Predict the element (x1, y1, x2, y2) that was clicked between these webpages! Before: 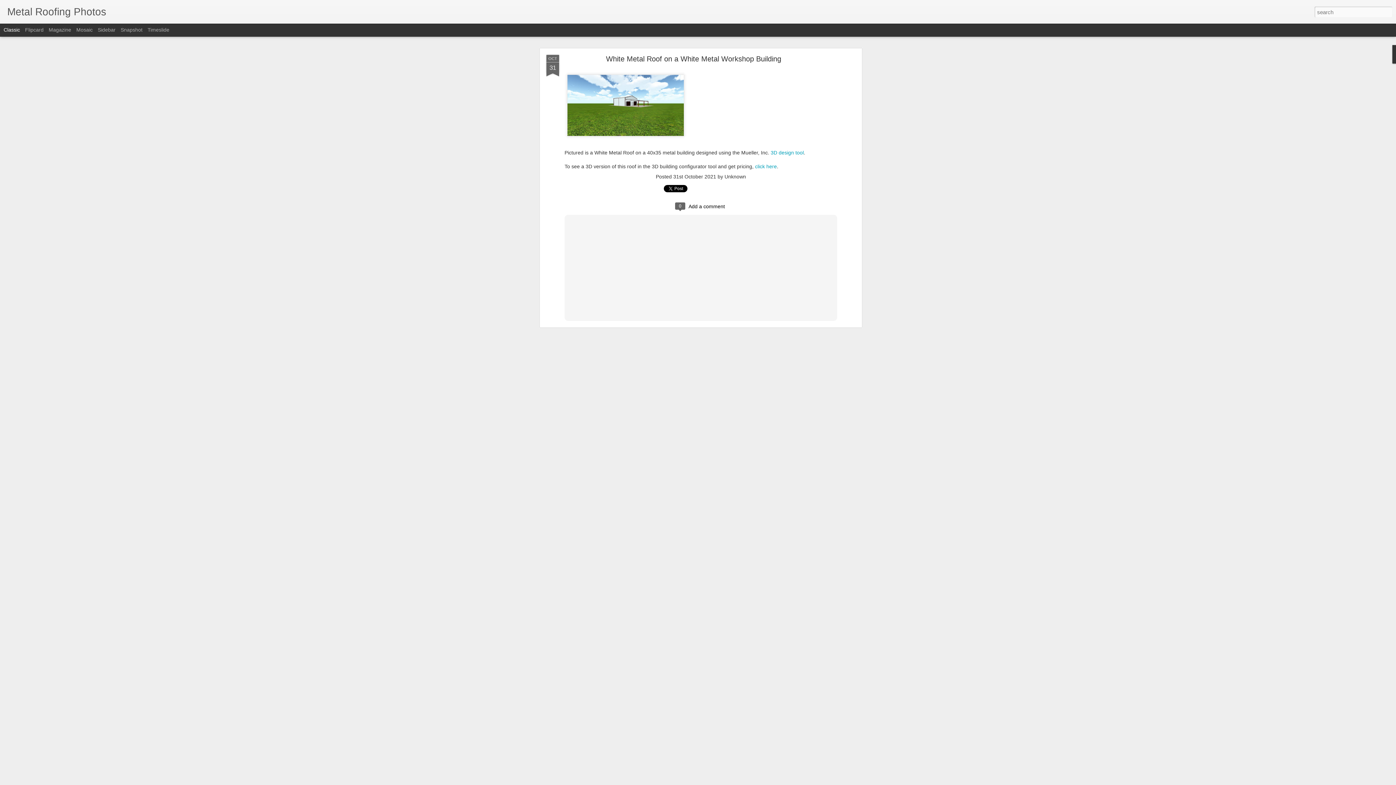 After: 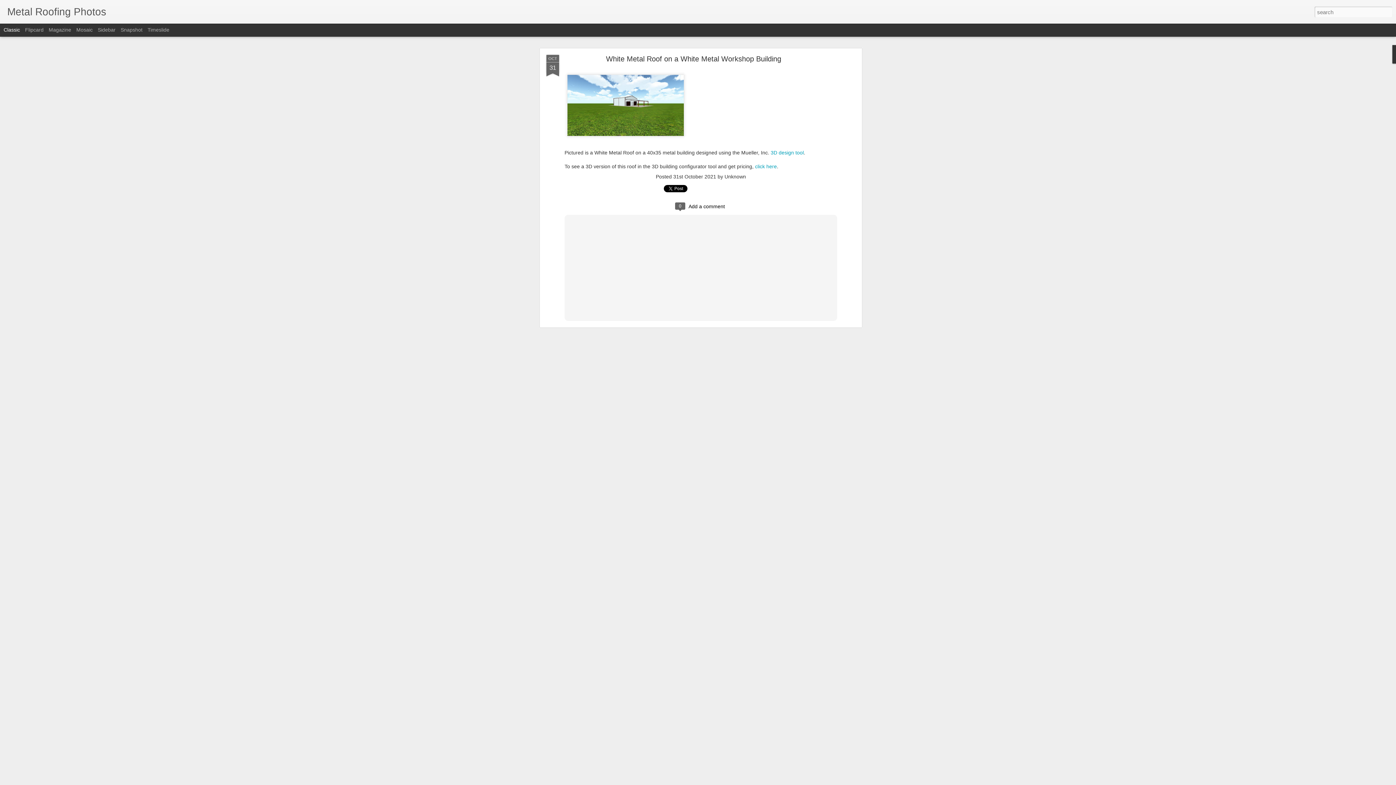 Action: bbox: (546, 54, 559, 77) label: OCT
31